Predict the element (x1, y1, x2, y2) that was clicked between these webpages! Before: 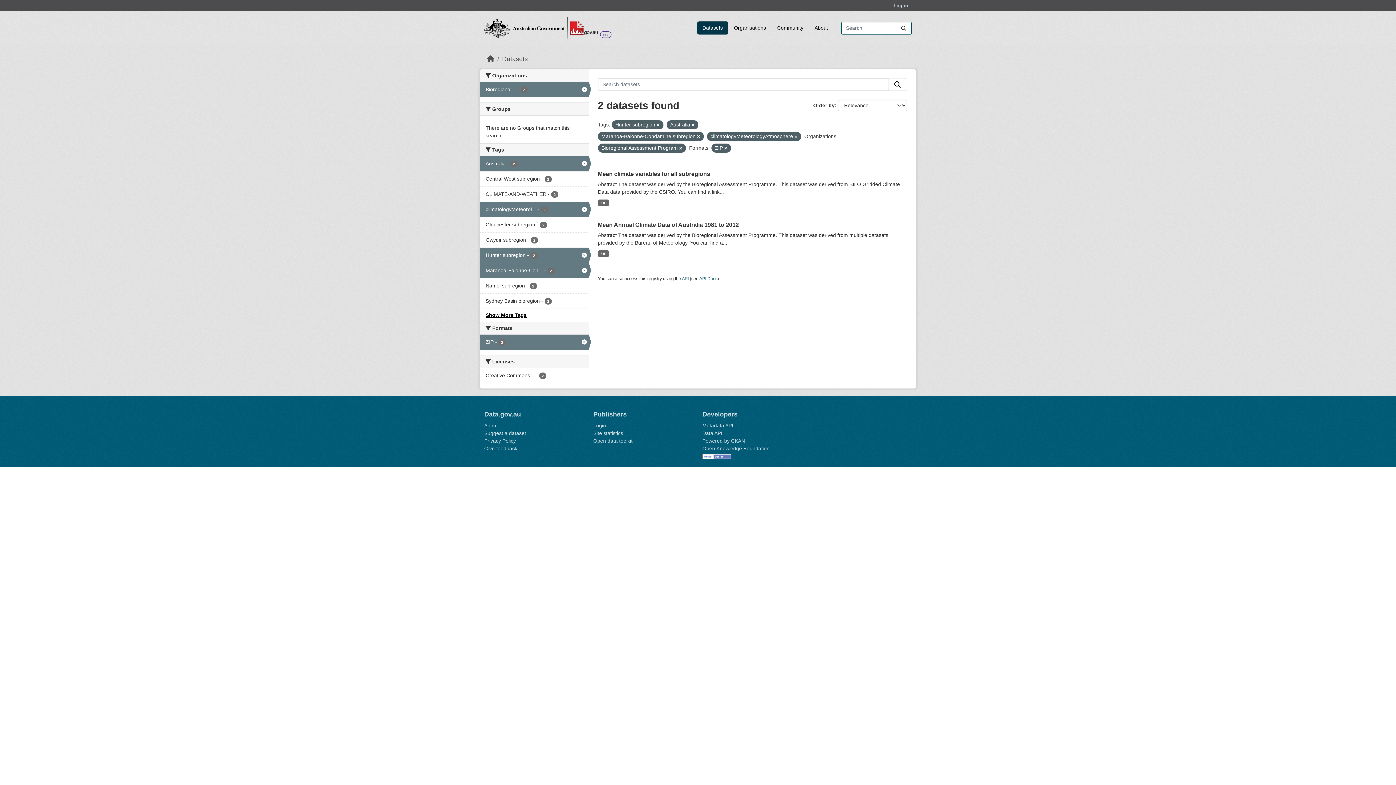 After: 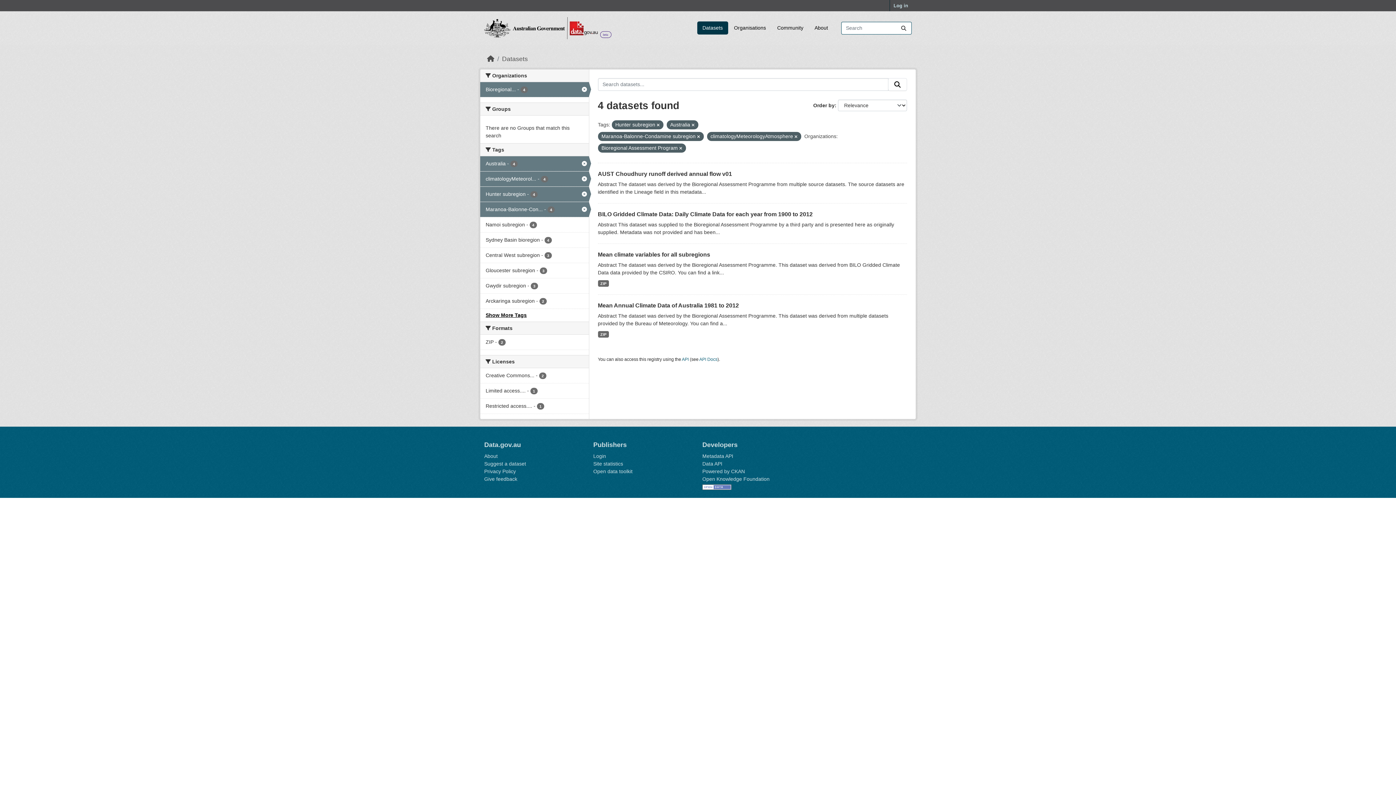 Action: bbox: (724, 146, 727, 150)